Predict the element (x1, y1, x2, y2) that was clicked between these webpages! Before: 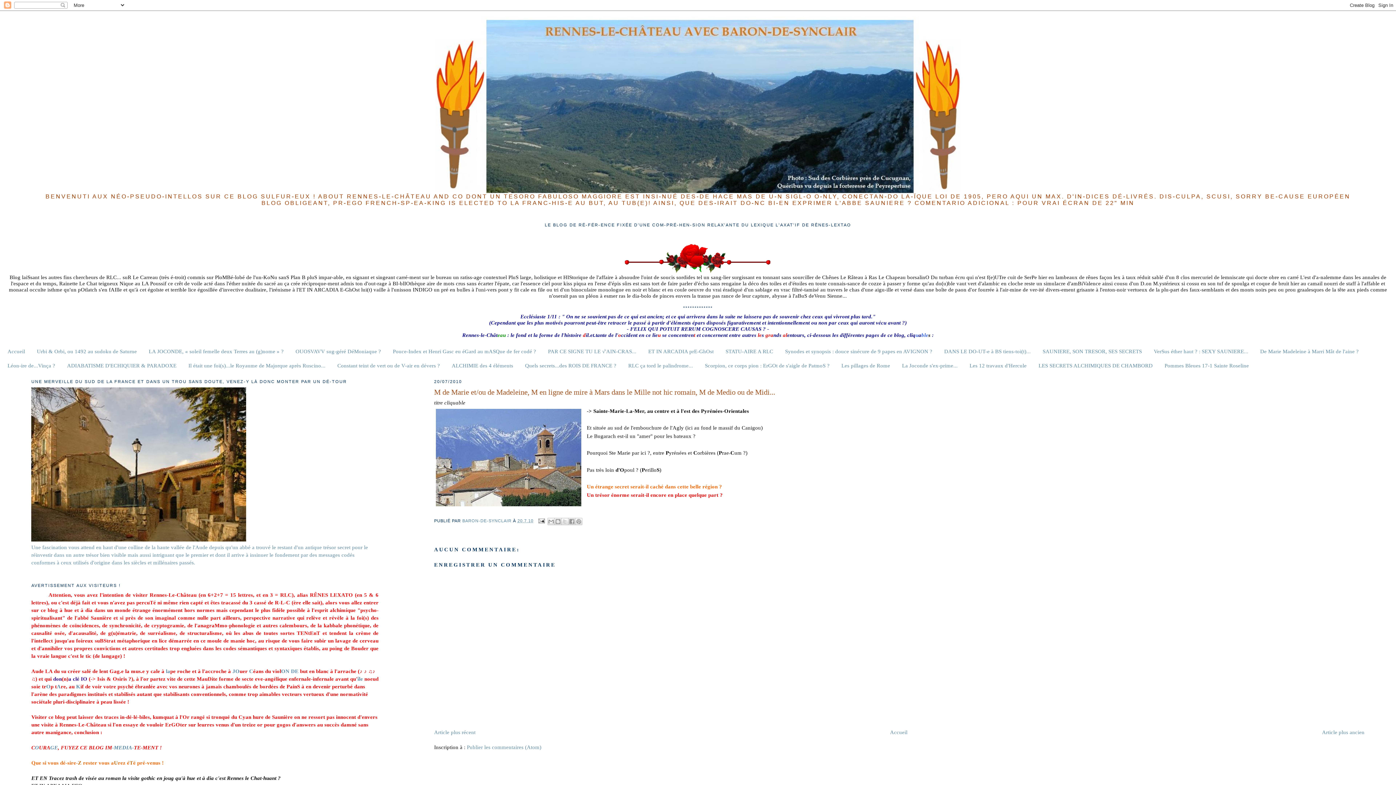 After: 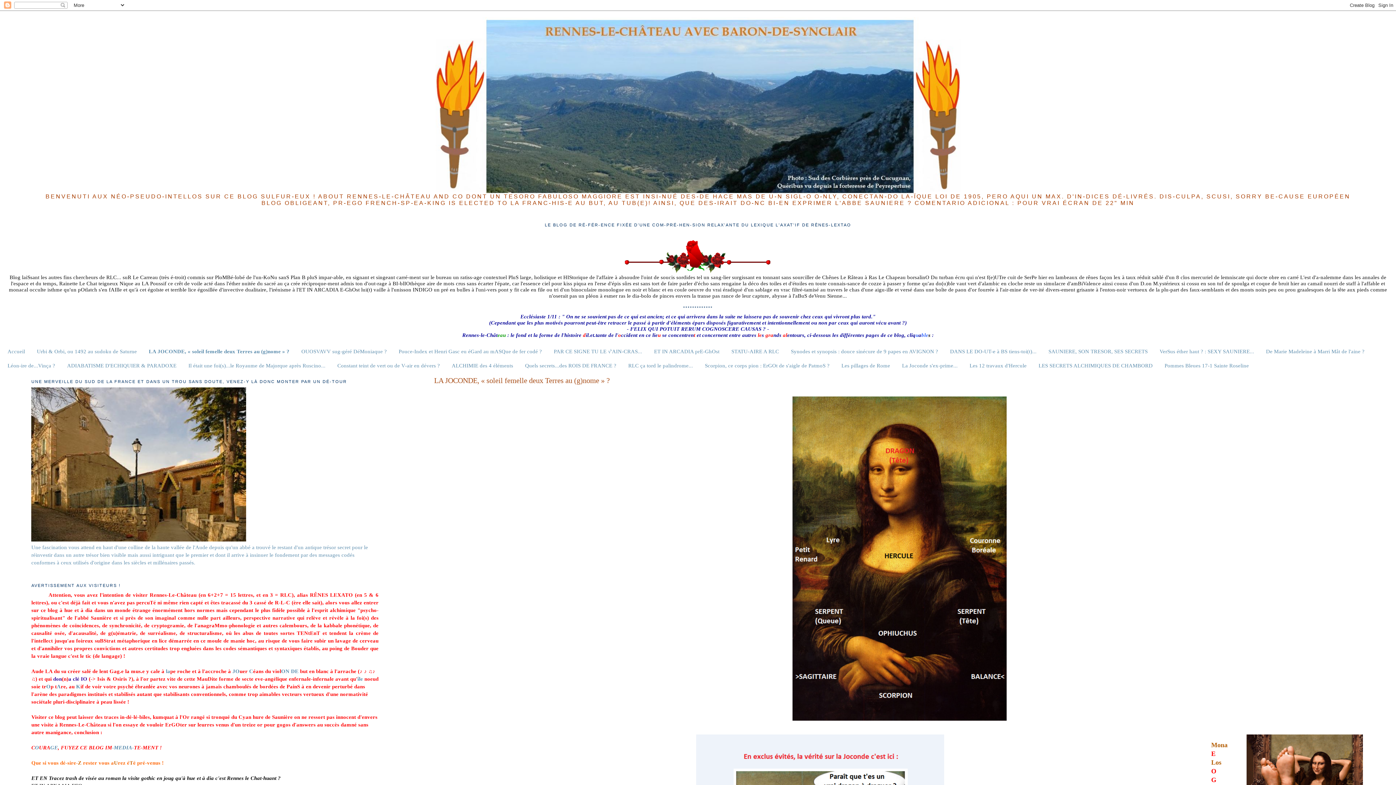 Action: bbox: (148, 348, 283, 354) label: LA JOCONDE, « soleil femelle deux Terres au (g)nome » ?